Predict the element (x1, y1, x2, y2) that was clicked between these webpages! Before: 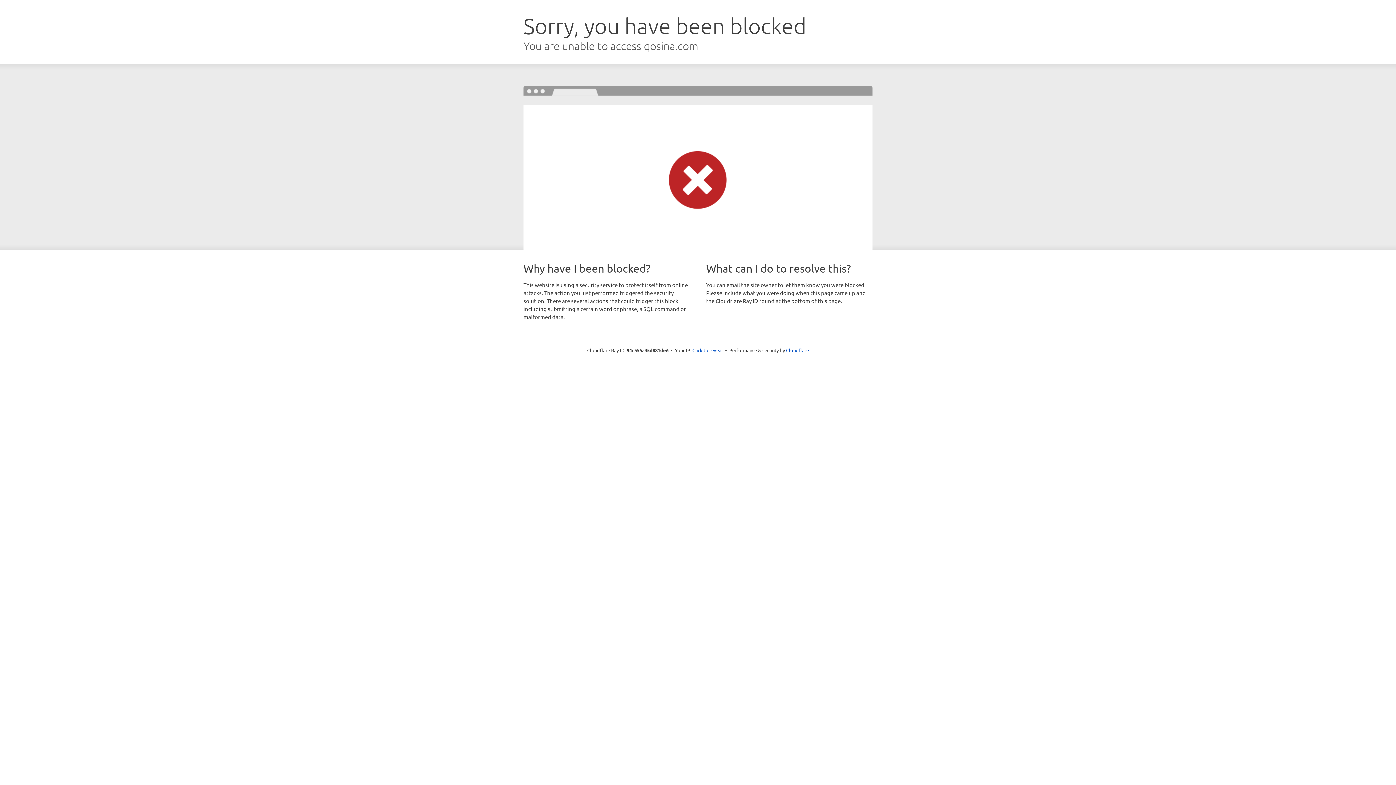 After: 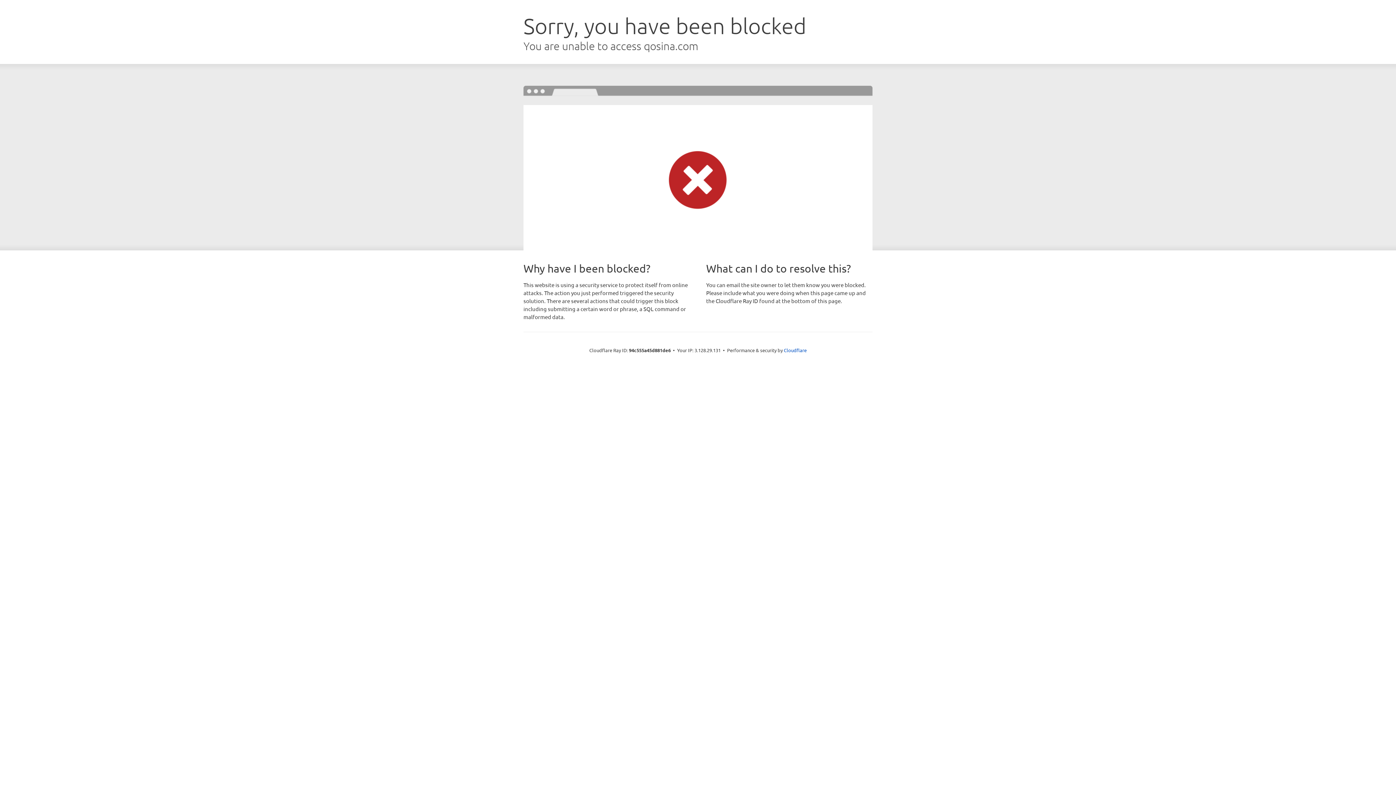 Action: label: Click to reveal bbox: (692, 346, 723, 353)